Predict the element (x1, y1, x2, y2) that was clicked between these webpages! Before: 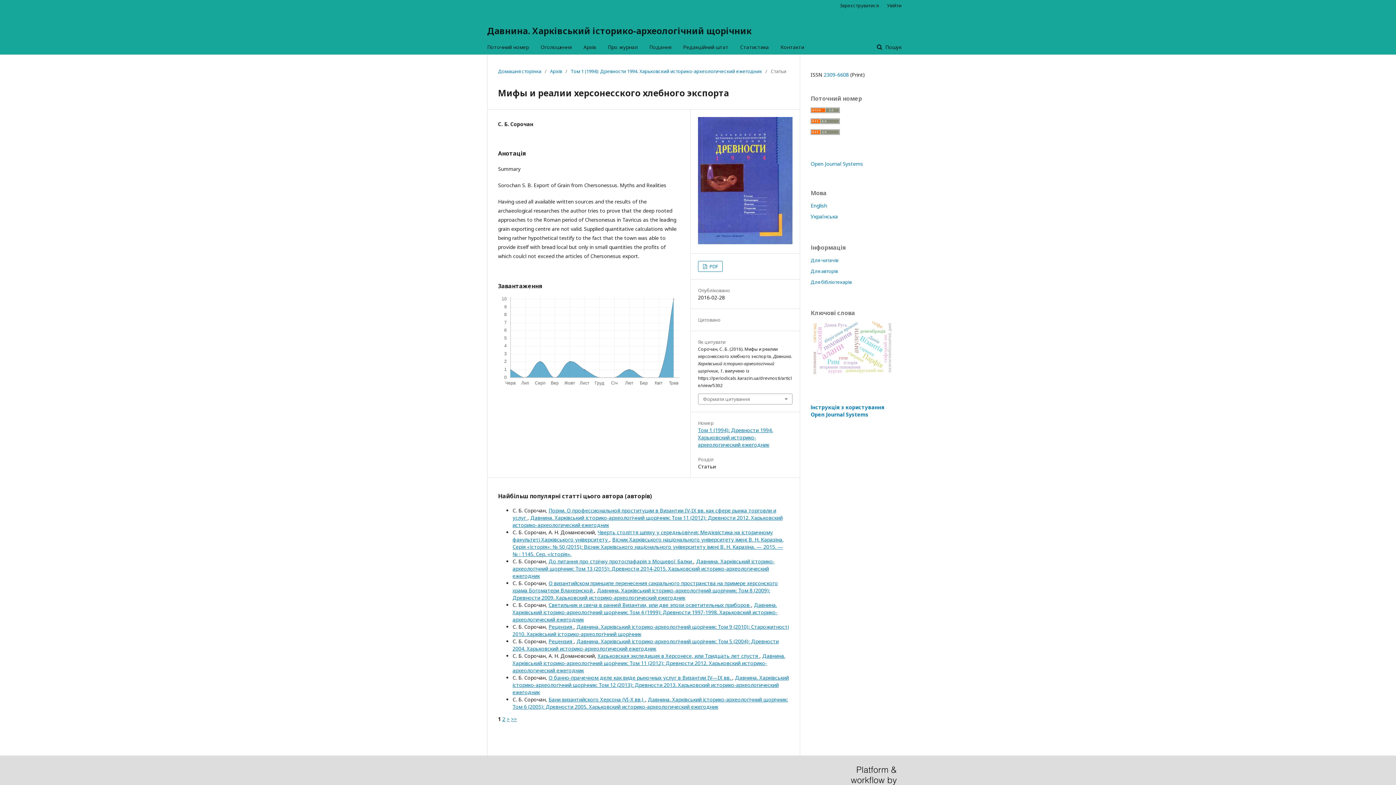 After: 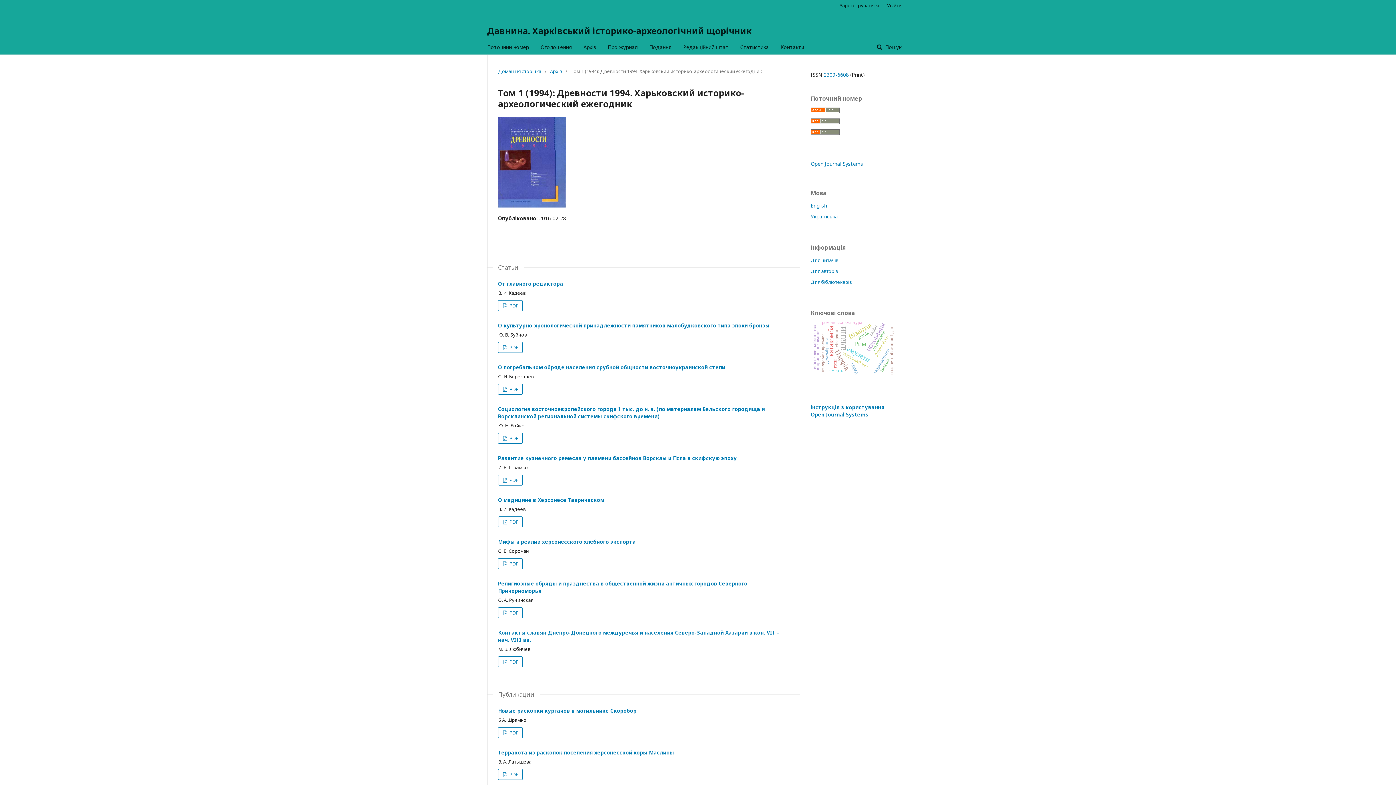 Action: bbox: (698, 426, 773, 448) label: Том 1 (1994): Древности 1994. Харьковский историко-археологический ежегодник